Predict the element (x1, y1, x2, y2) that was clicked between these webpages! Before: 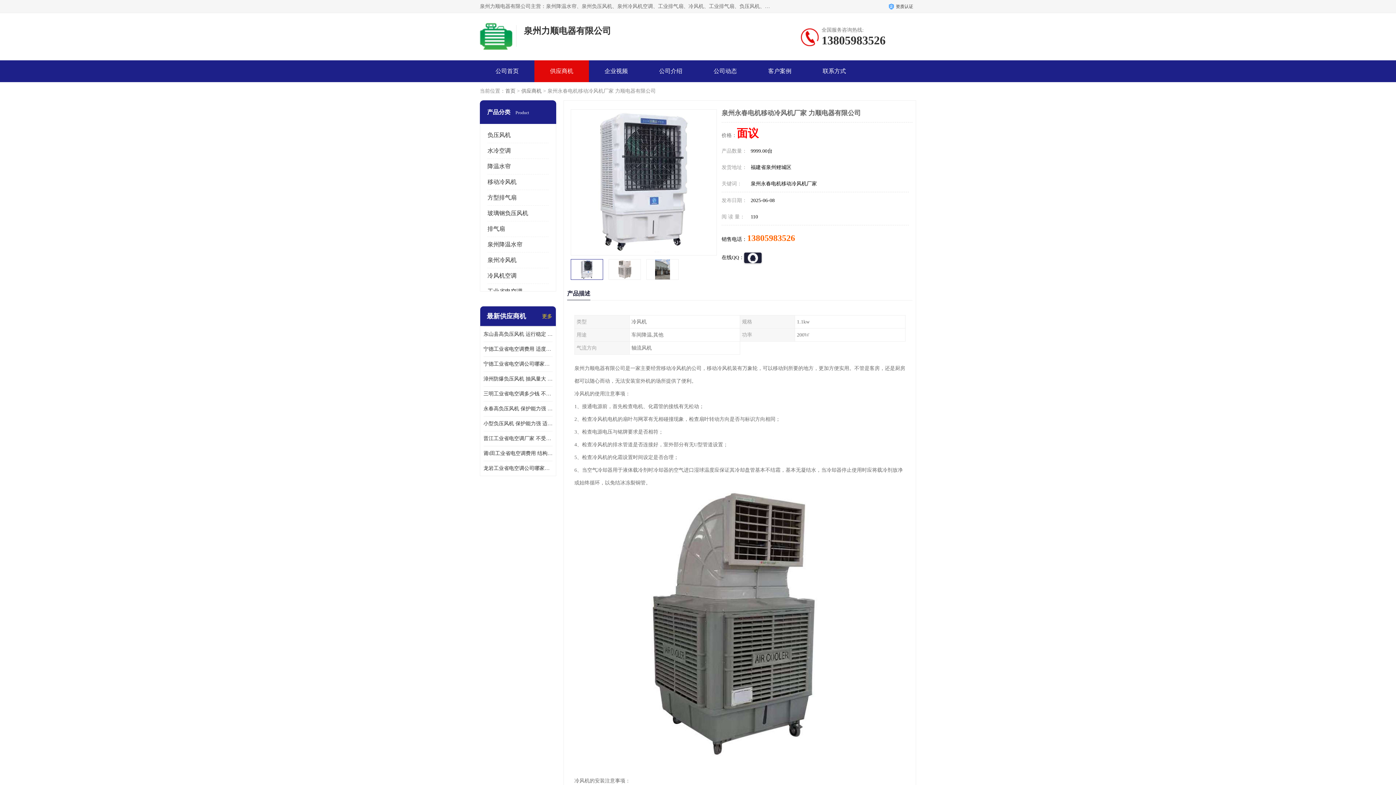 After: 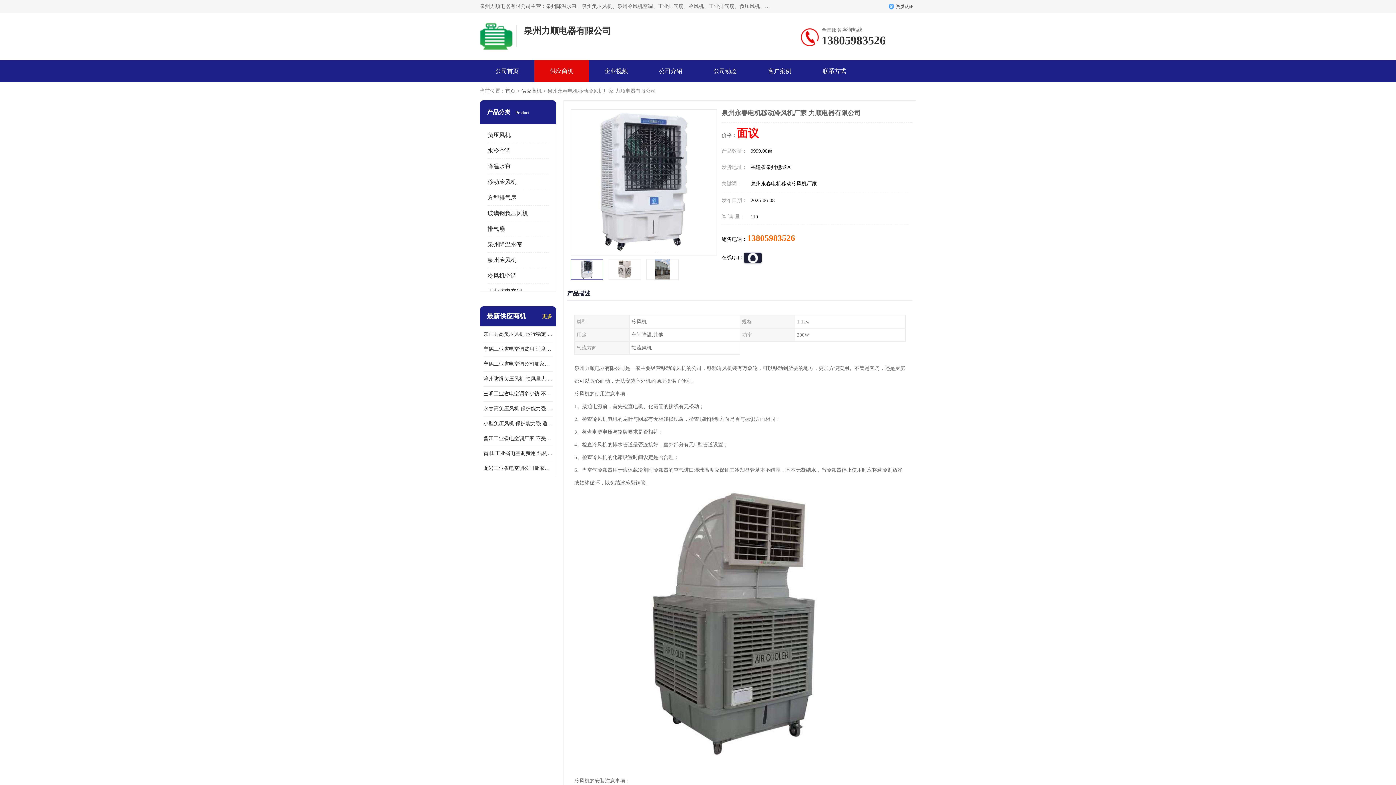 Action: label: 13805983526 bbox: (747, 233, 795, 242)